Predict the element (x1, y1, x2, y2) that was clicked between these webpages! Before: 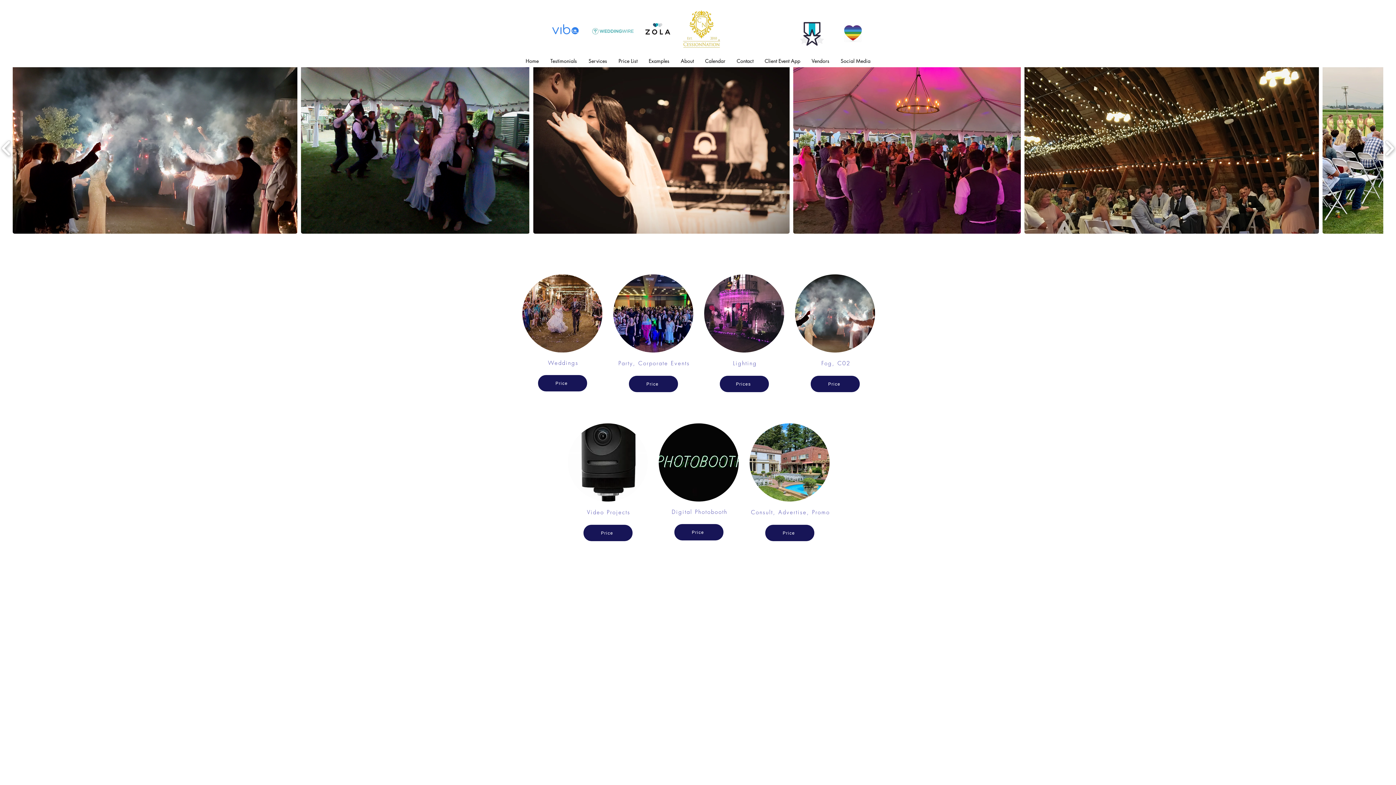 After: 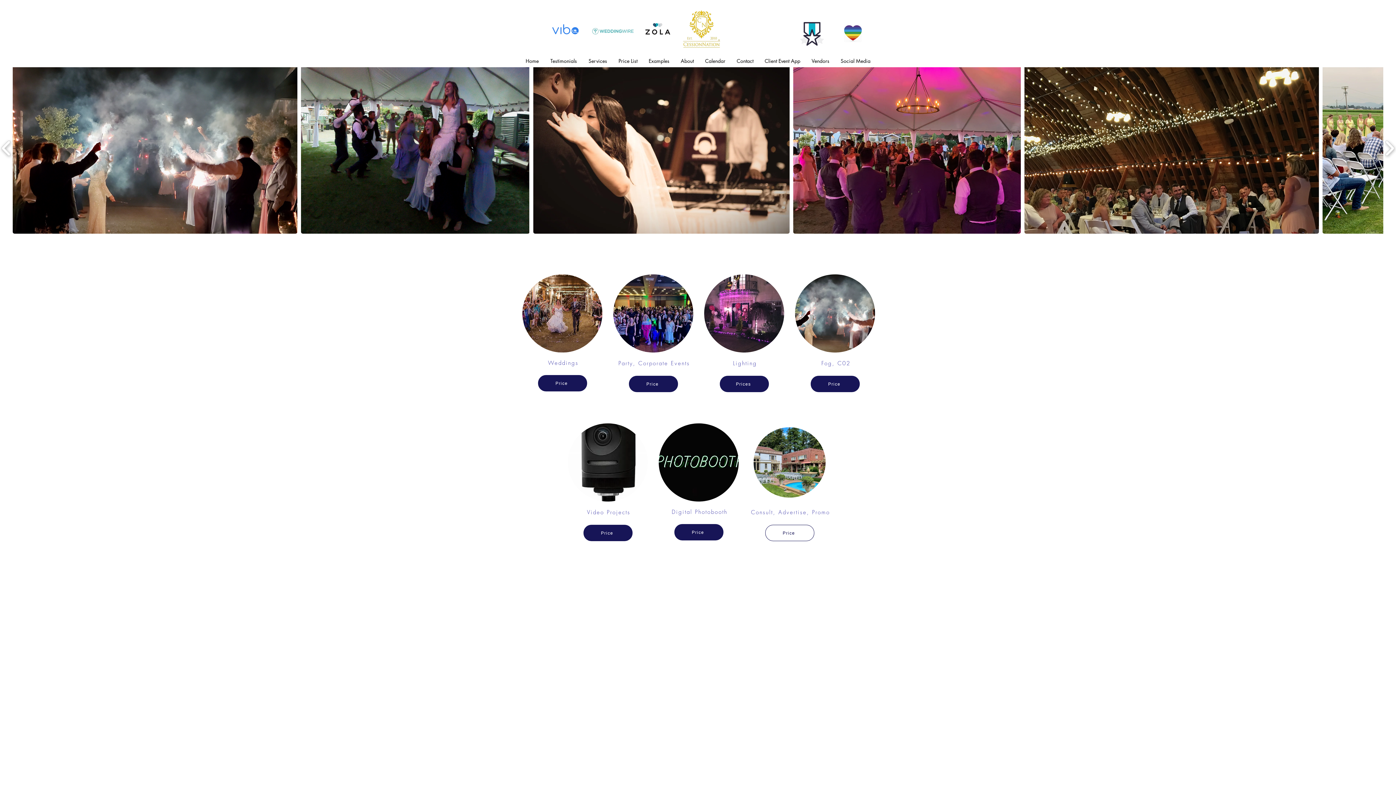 Action: bbox: (765, 525, 814, 541) label: Price